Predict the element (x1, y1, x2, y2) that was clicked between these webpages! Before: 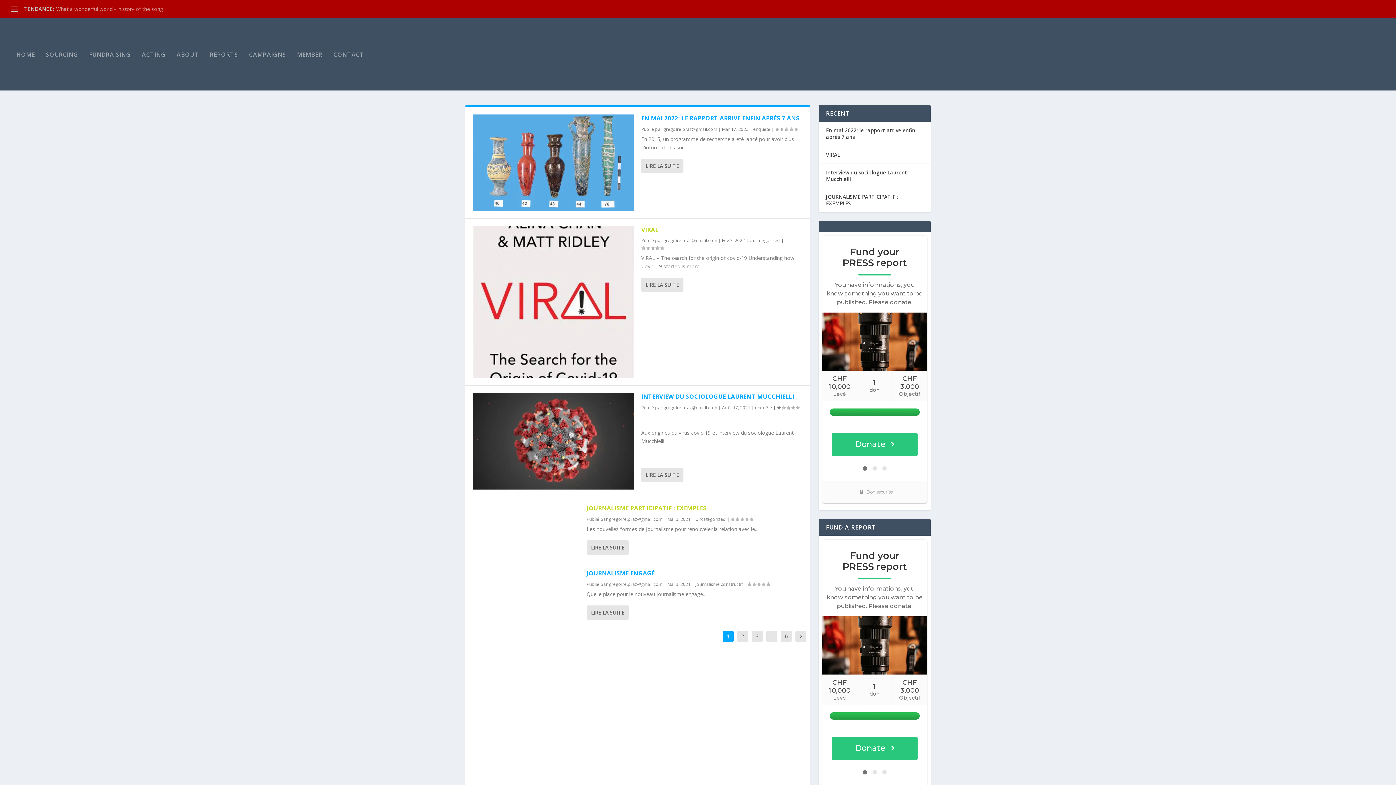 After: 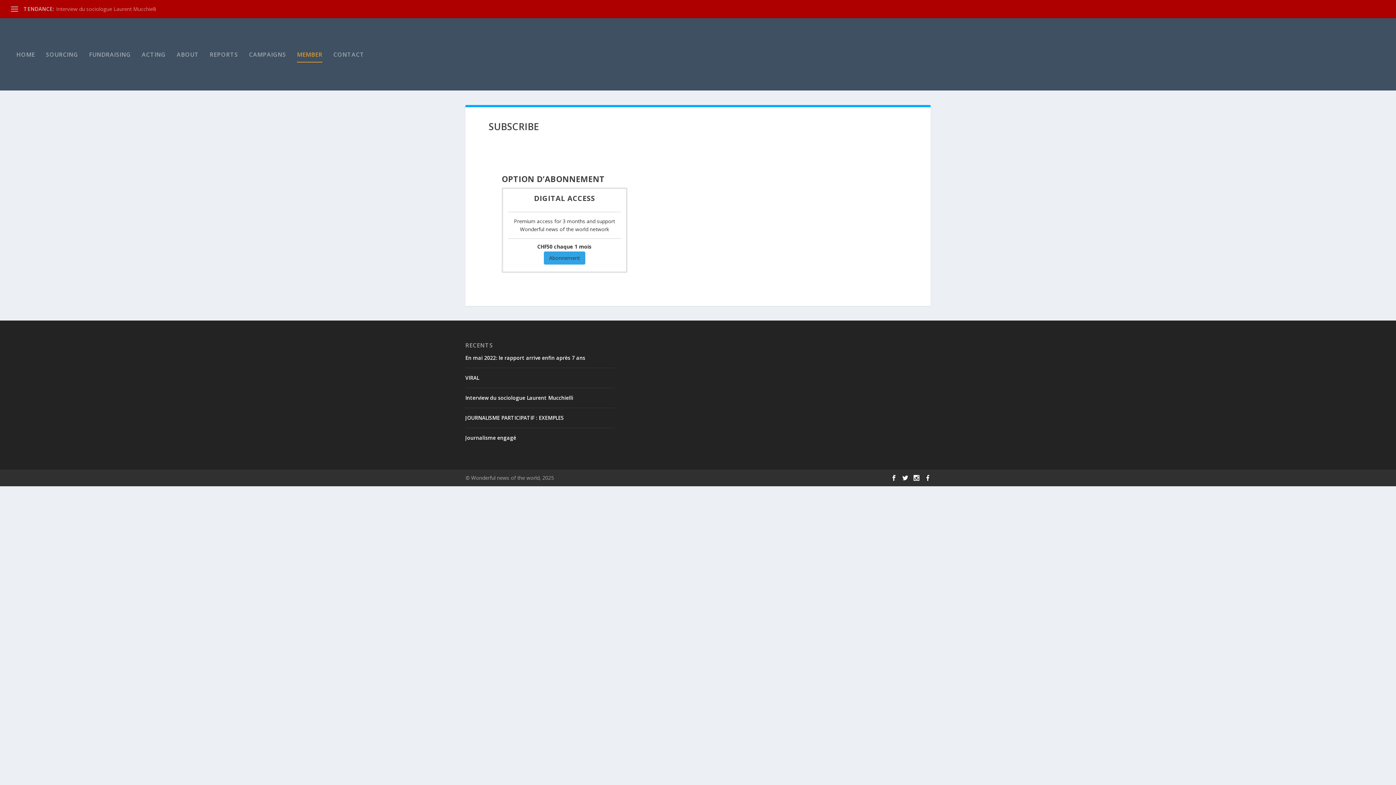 Action: label: MEMBER bbox: (297, 18, 322, 90)